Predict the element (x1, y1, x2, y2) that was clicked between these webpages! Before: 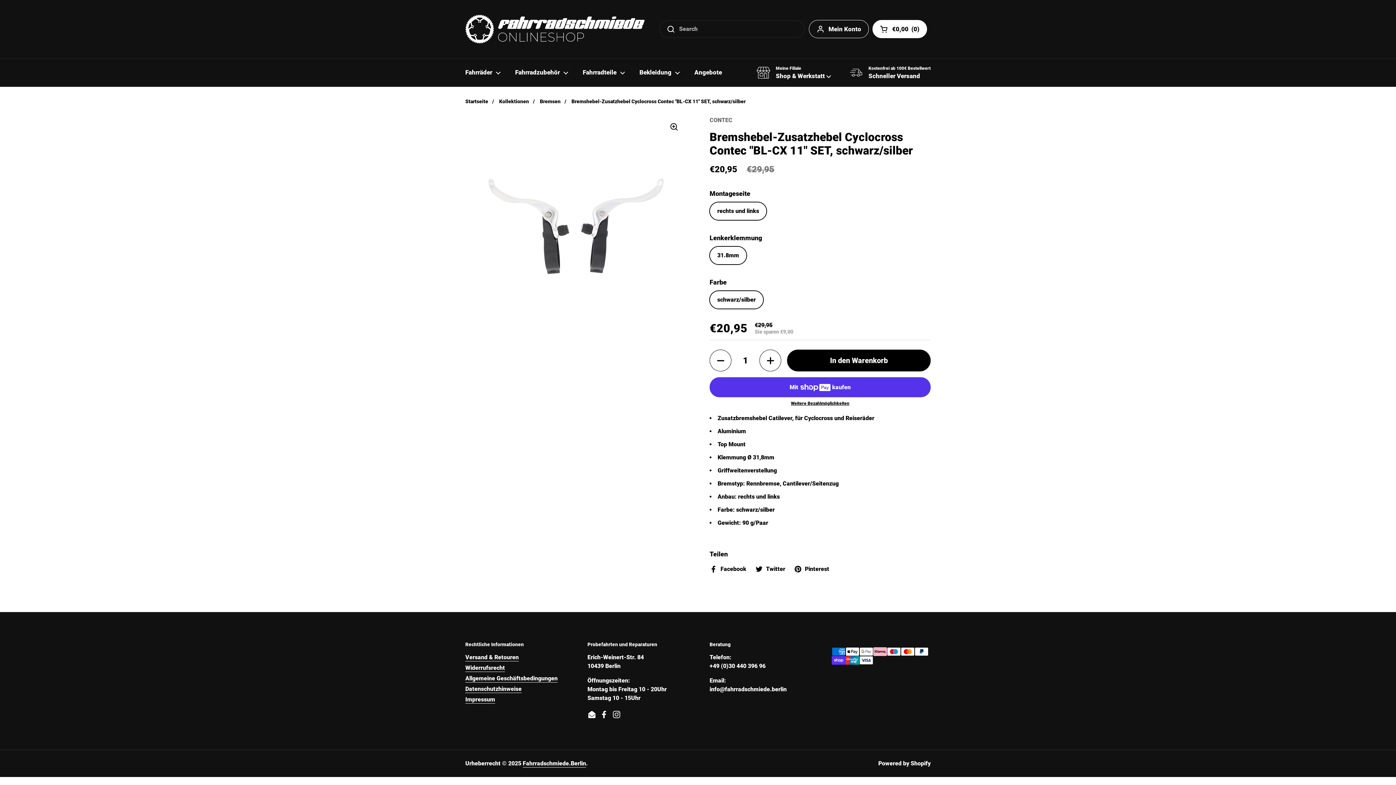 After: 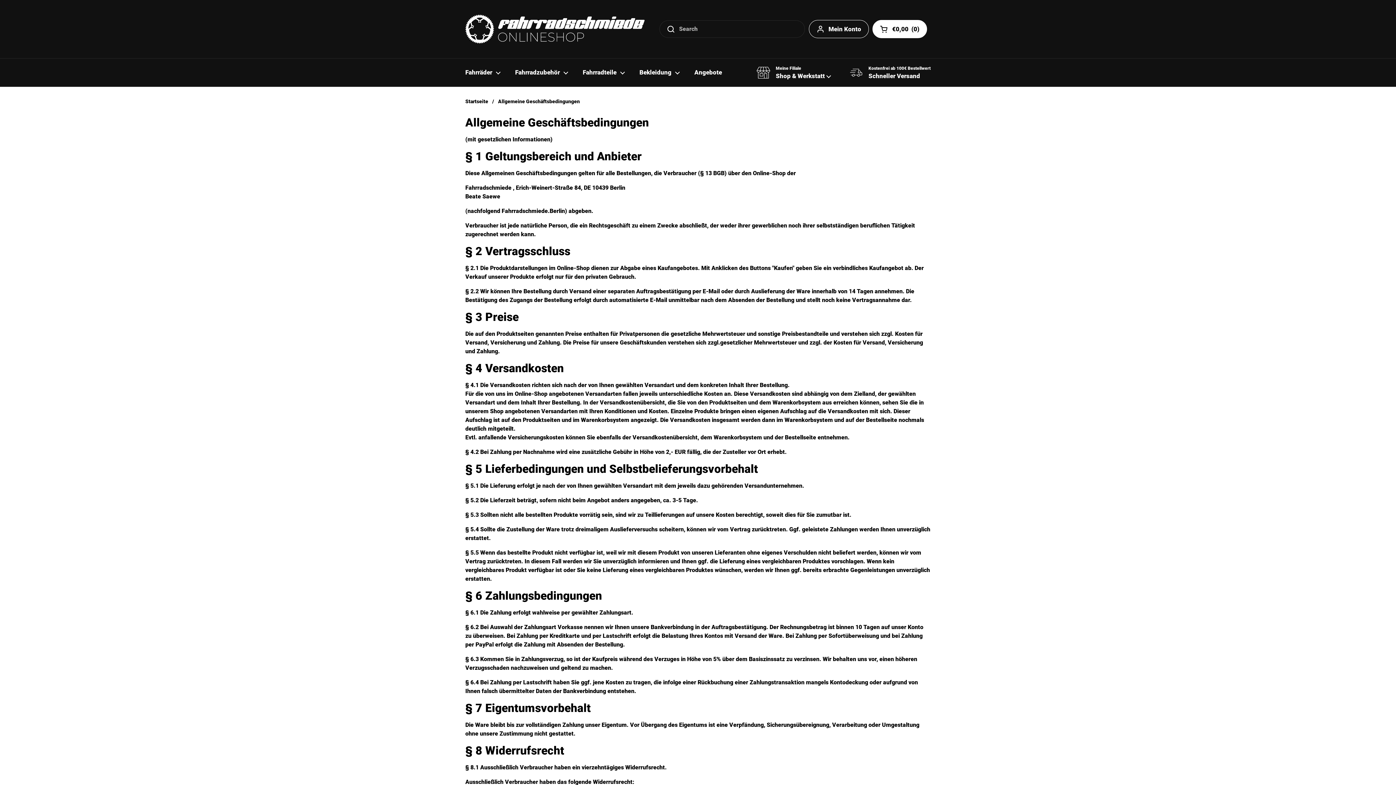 Action: label: Allgemeine Geschäftsbedingungen bbox: (465, 675, 557, 682)